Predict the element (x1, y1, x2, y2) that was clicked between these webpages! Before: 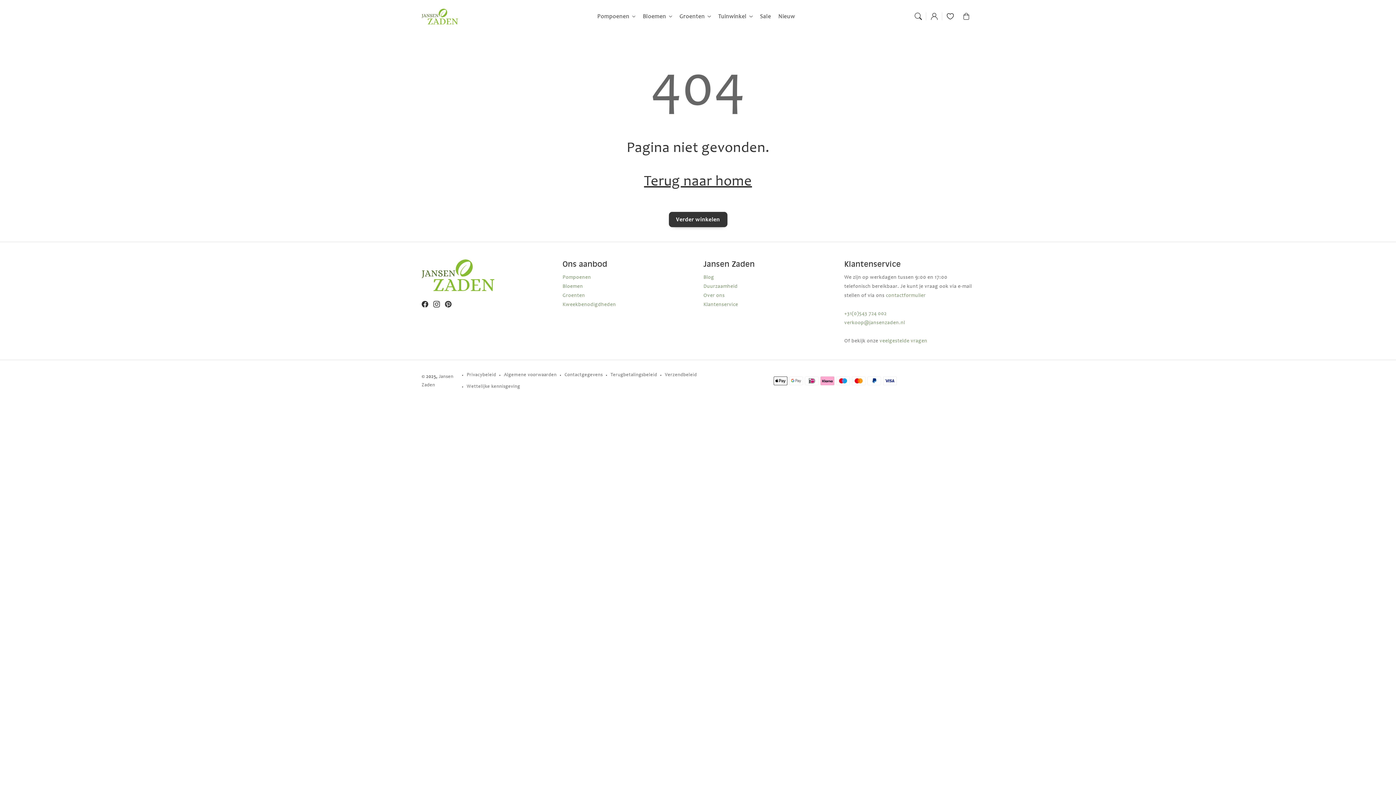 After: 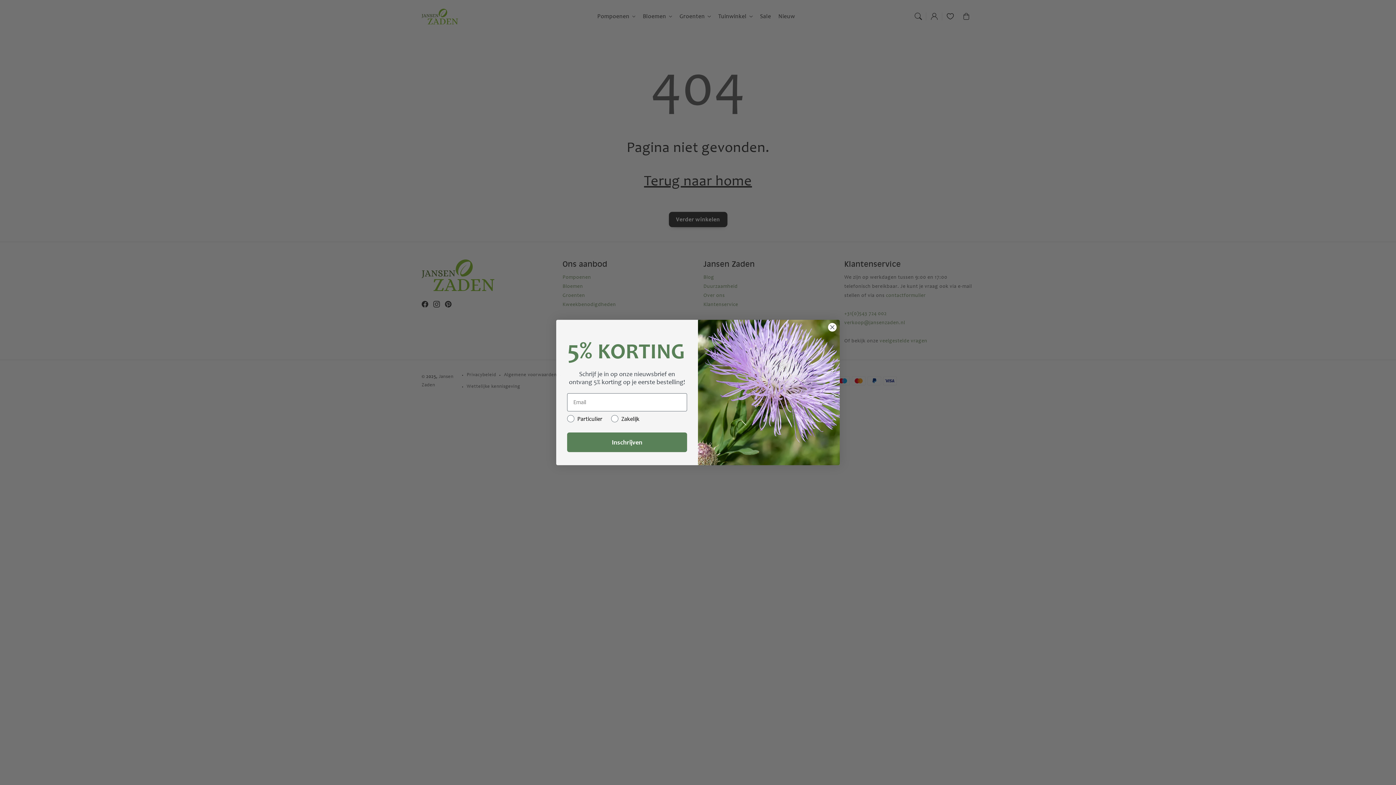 Action: label: +31(0)543 724 002
 bbox: (844, 310, 886, 316)